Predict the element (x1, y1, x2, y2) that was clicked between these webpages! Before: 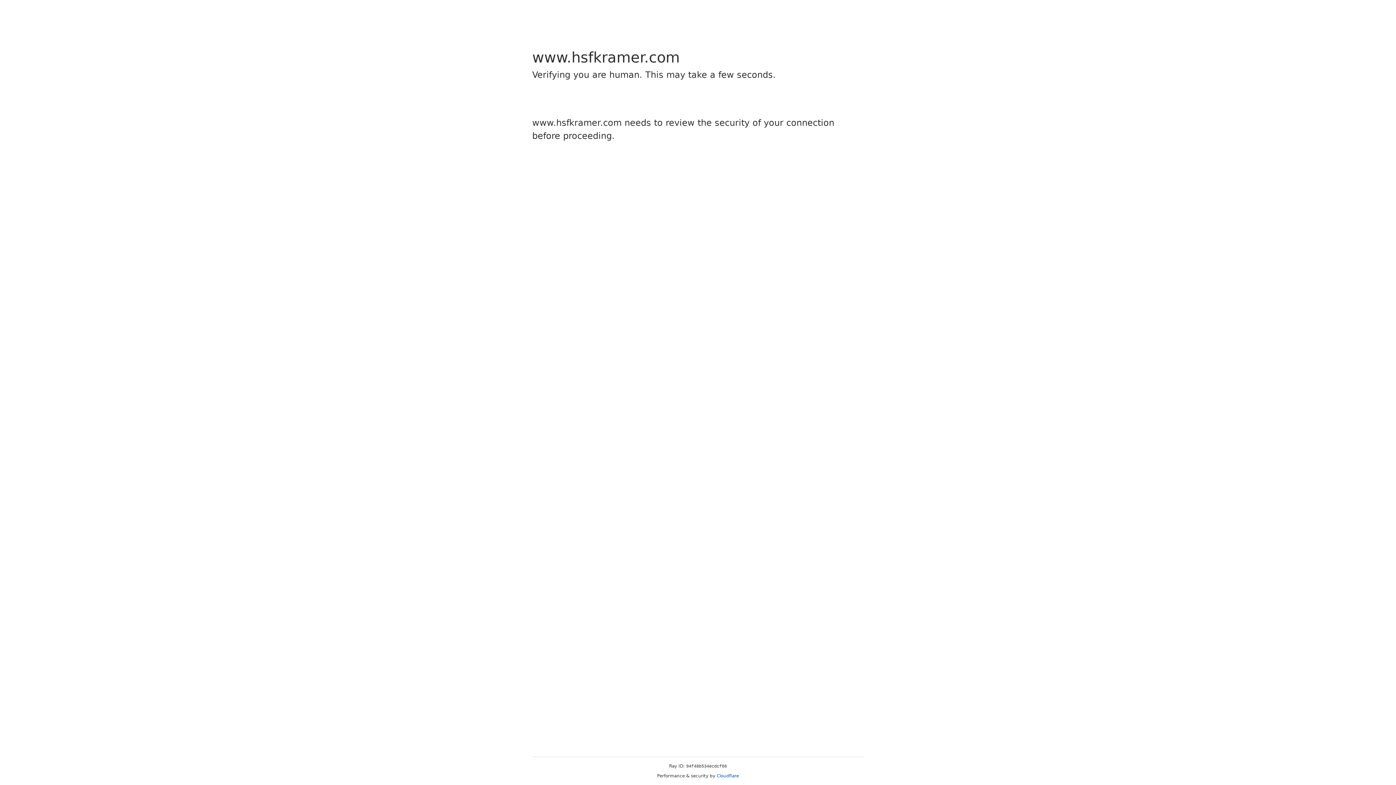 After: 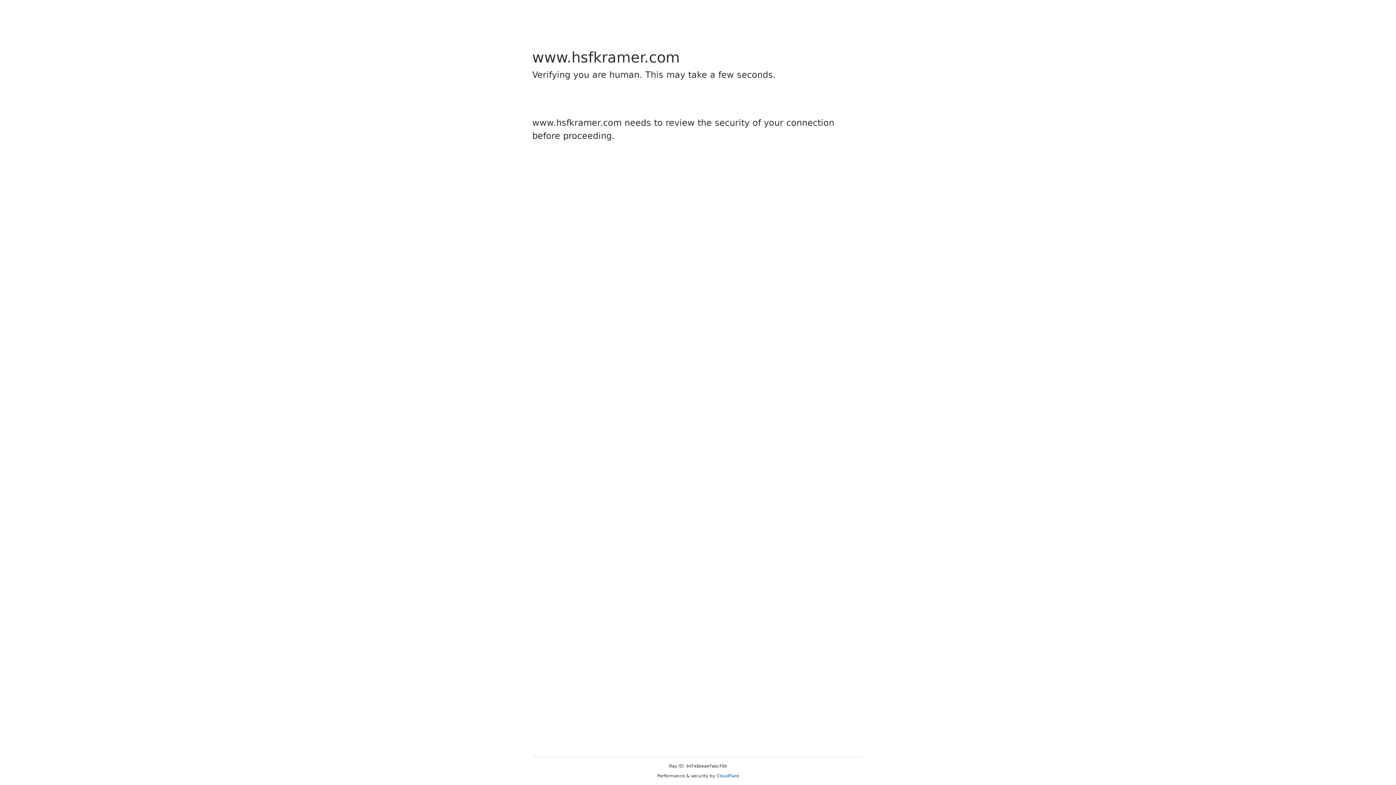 Action: bbox: (716, 773, 739, 778) label: Cloudflare